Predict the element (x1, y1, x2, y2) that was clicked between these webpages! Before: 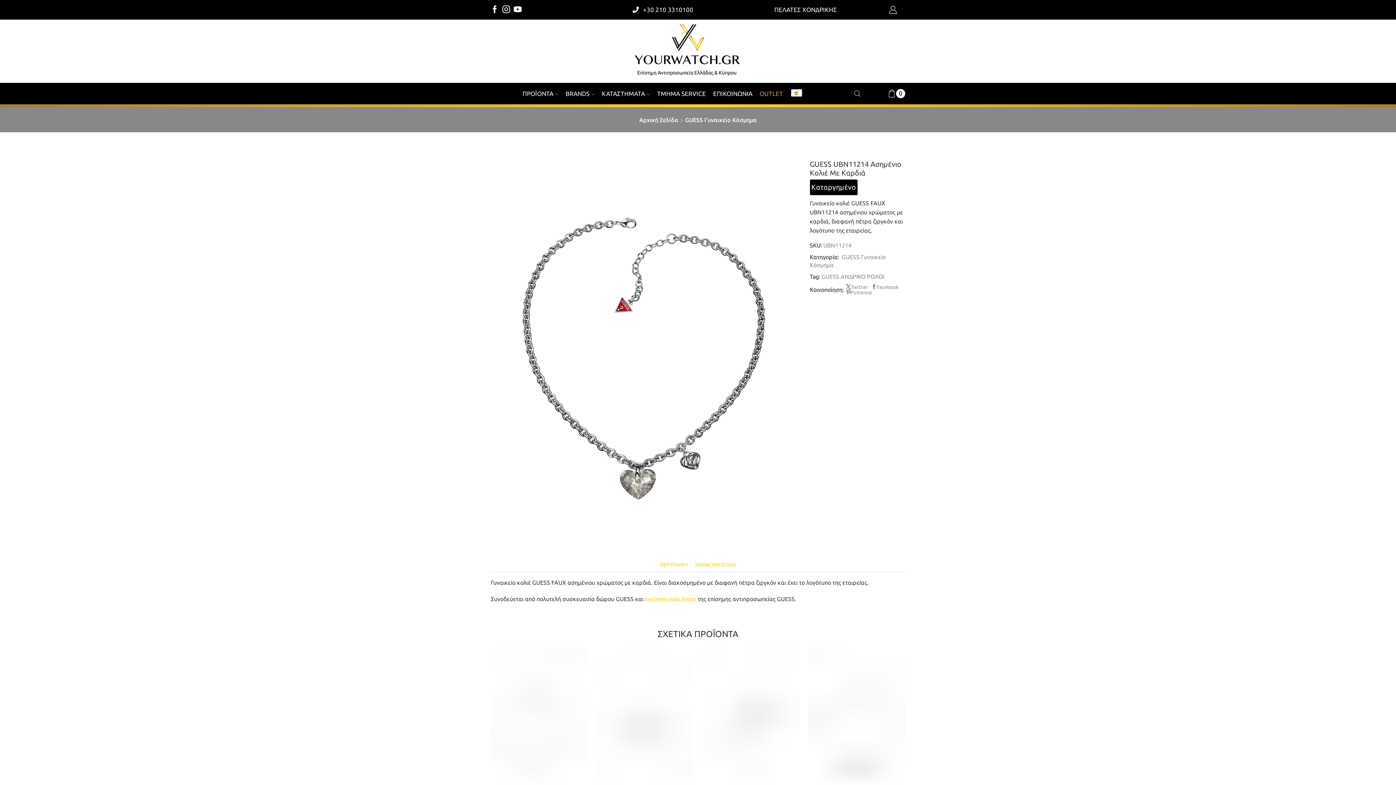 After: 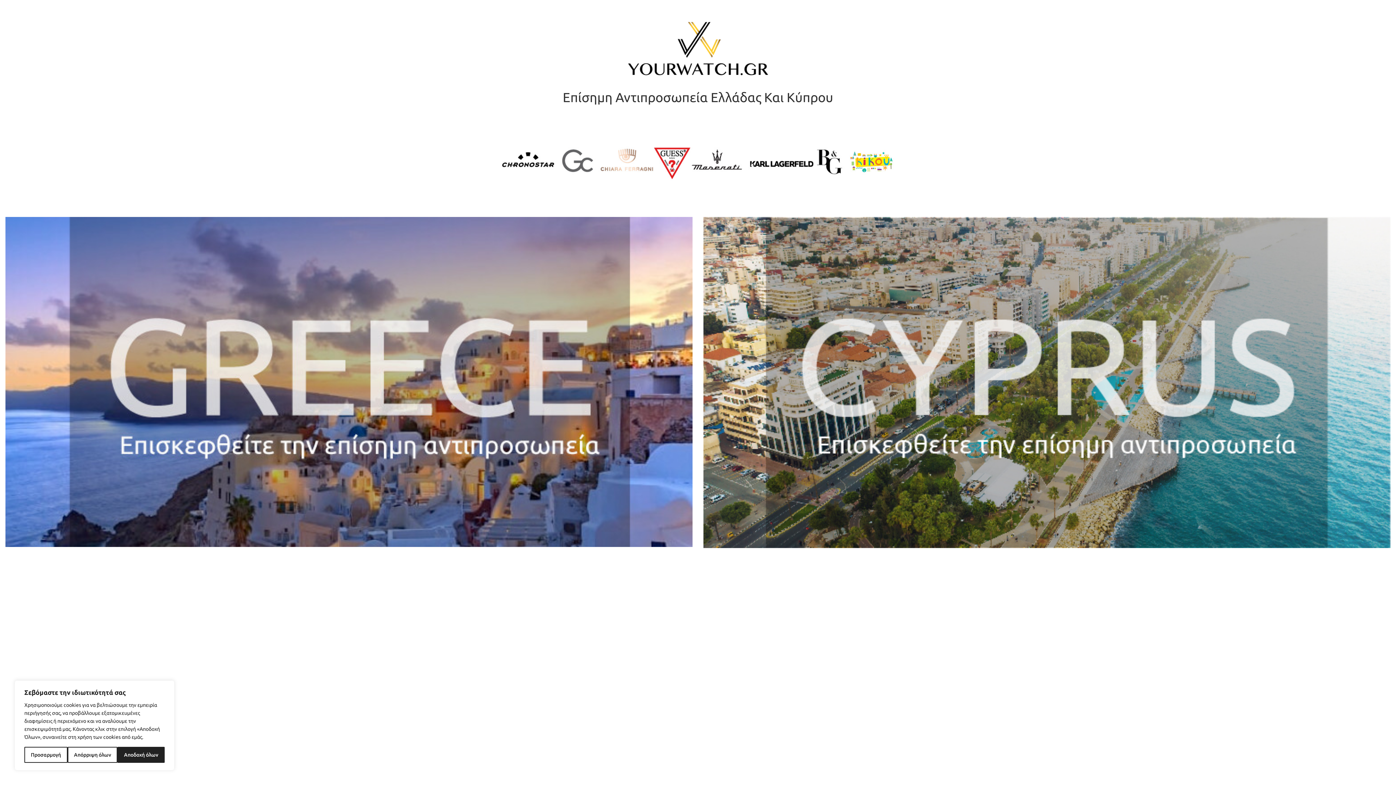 Action: label: Αρχική Σελίδα bbox: (639, 115, 678, 123)